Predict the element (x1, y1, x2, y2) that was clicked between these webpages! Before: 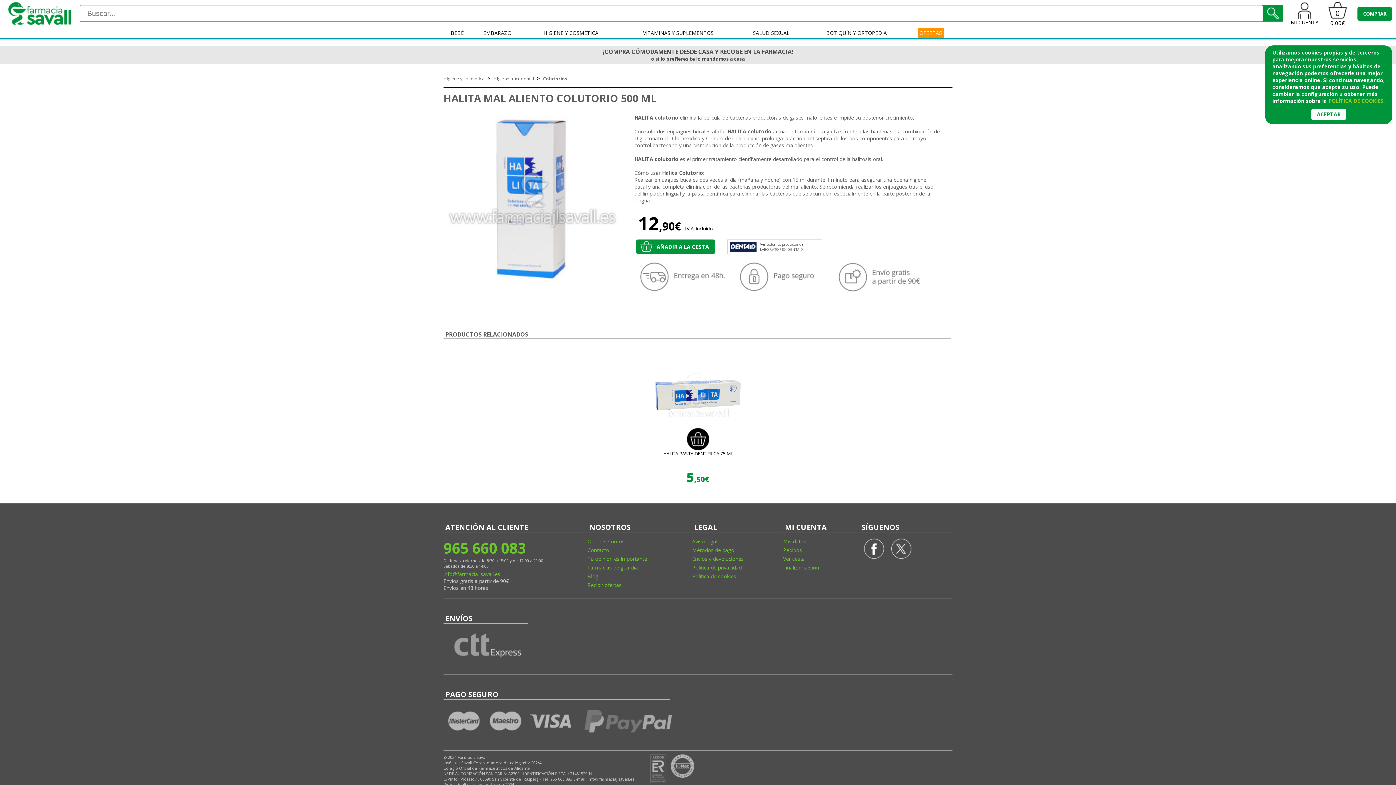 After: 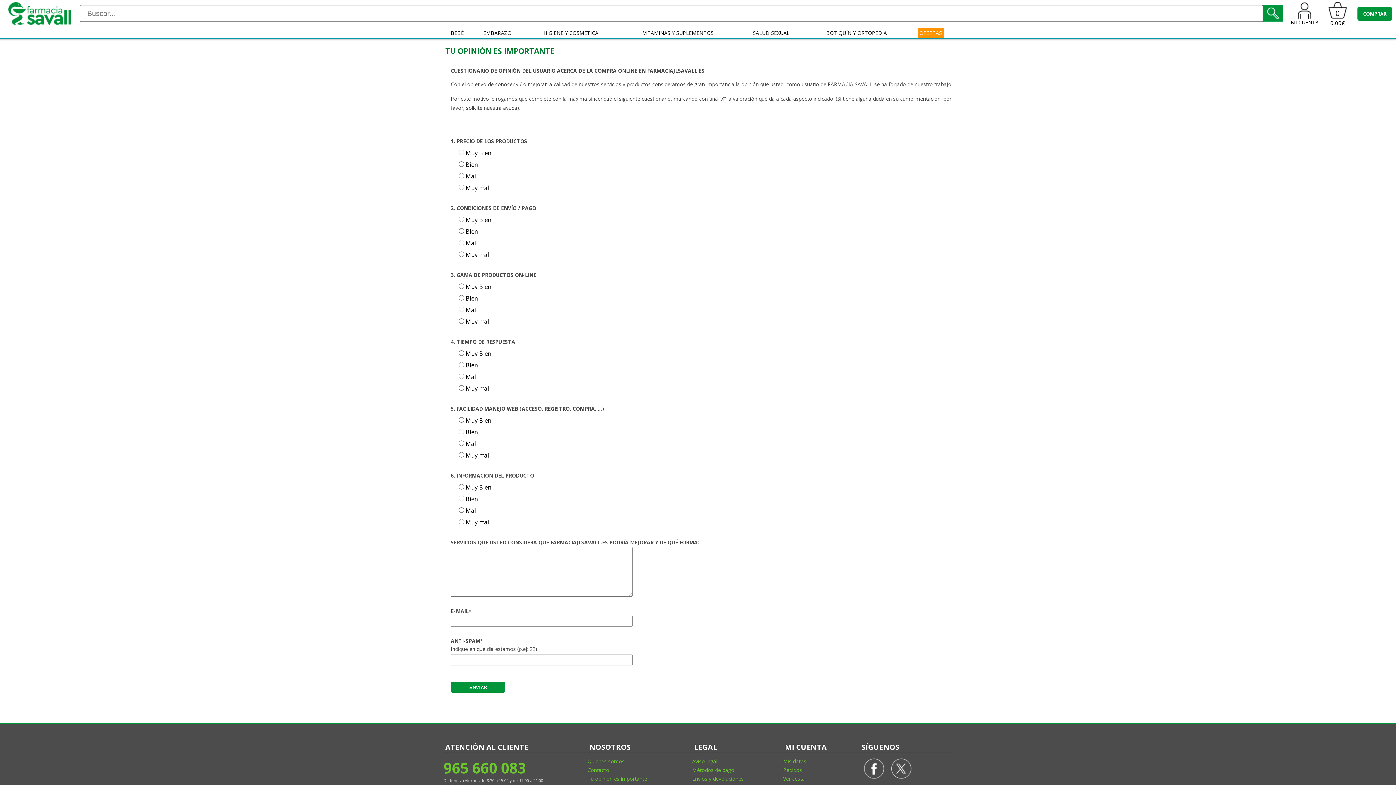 Action: label: Tu opinión es importante bbox: (587, 555, 692, 562)